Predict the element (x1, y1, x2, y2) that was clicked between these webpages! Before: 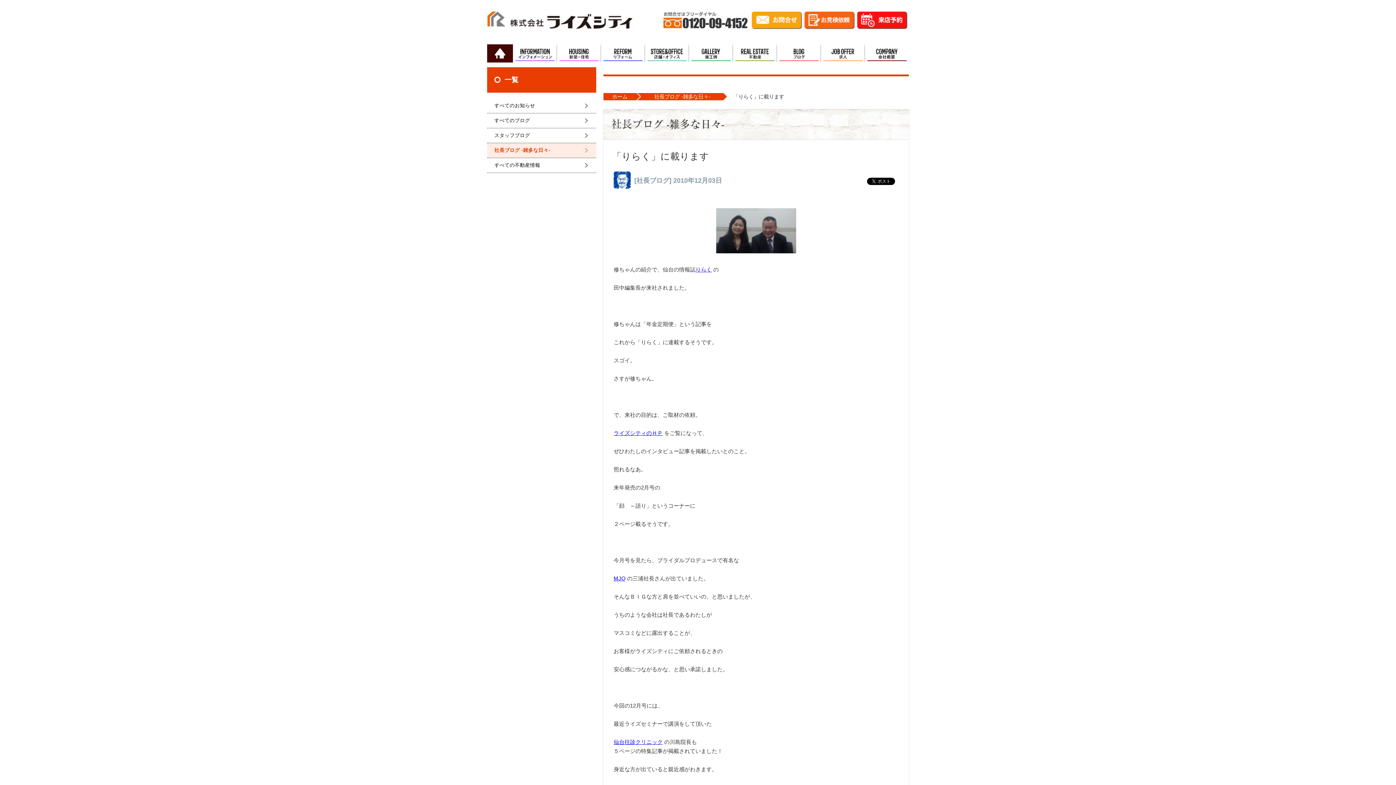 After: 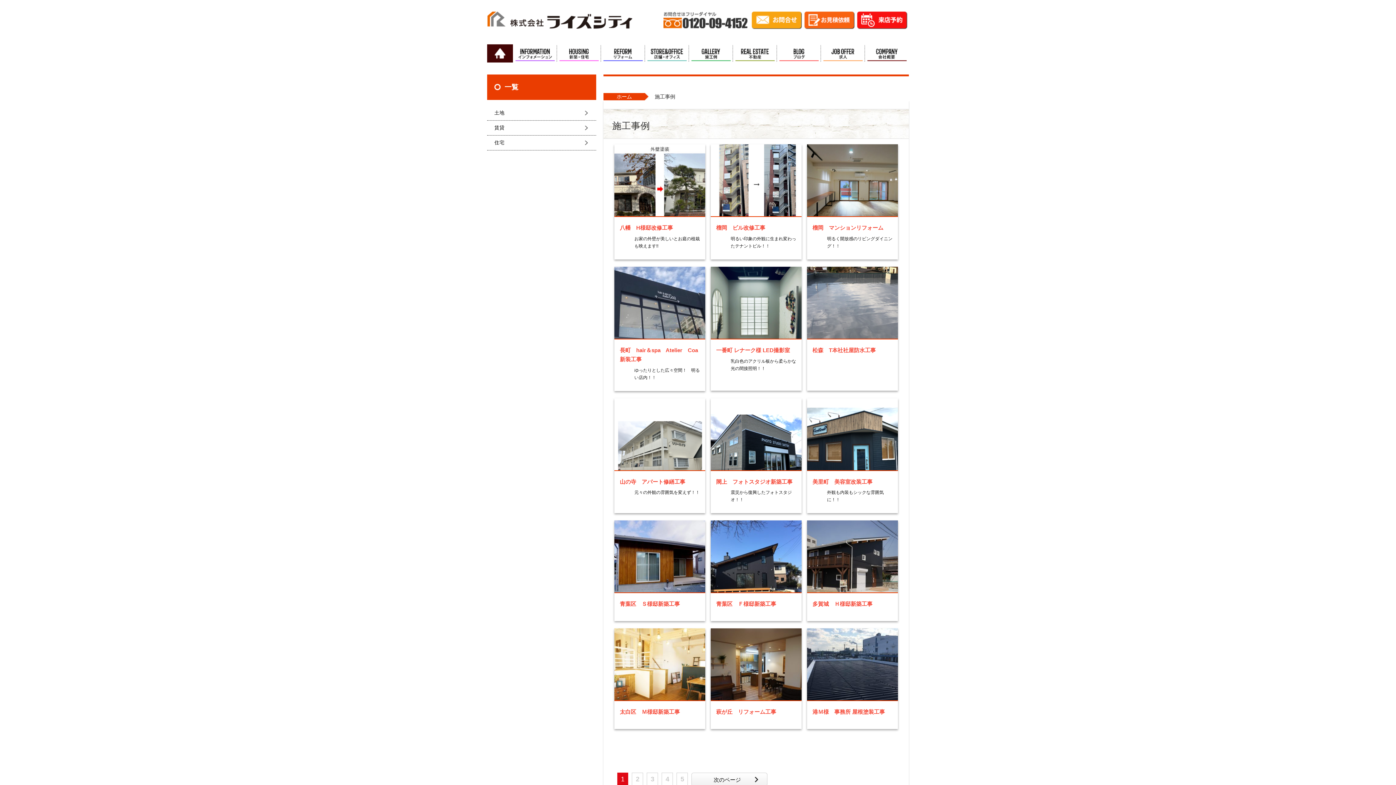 Action: label: 施工例 bbox: (689, 44, 733, 62)